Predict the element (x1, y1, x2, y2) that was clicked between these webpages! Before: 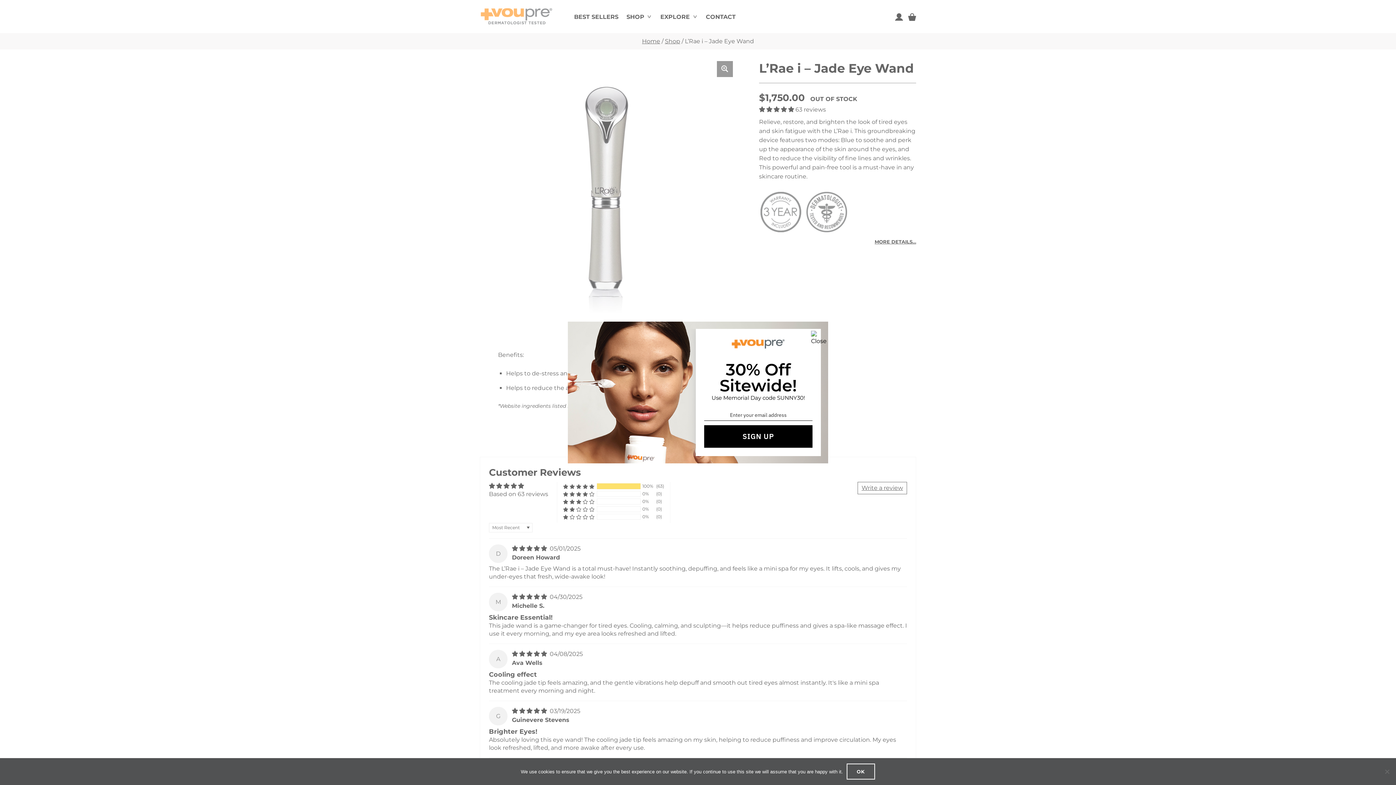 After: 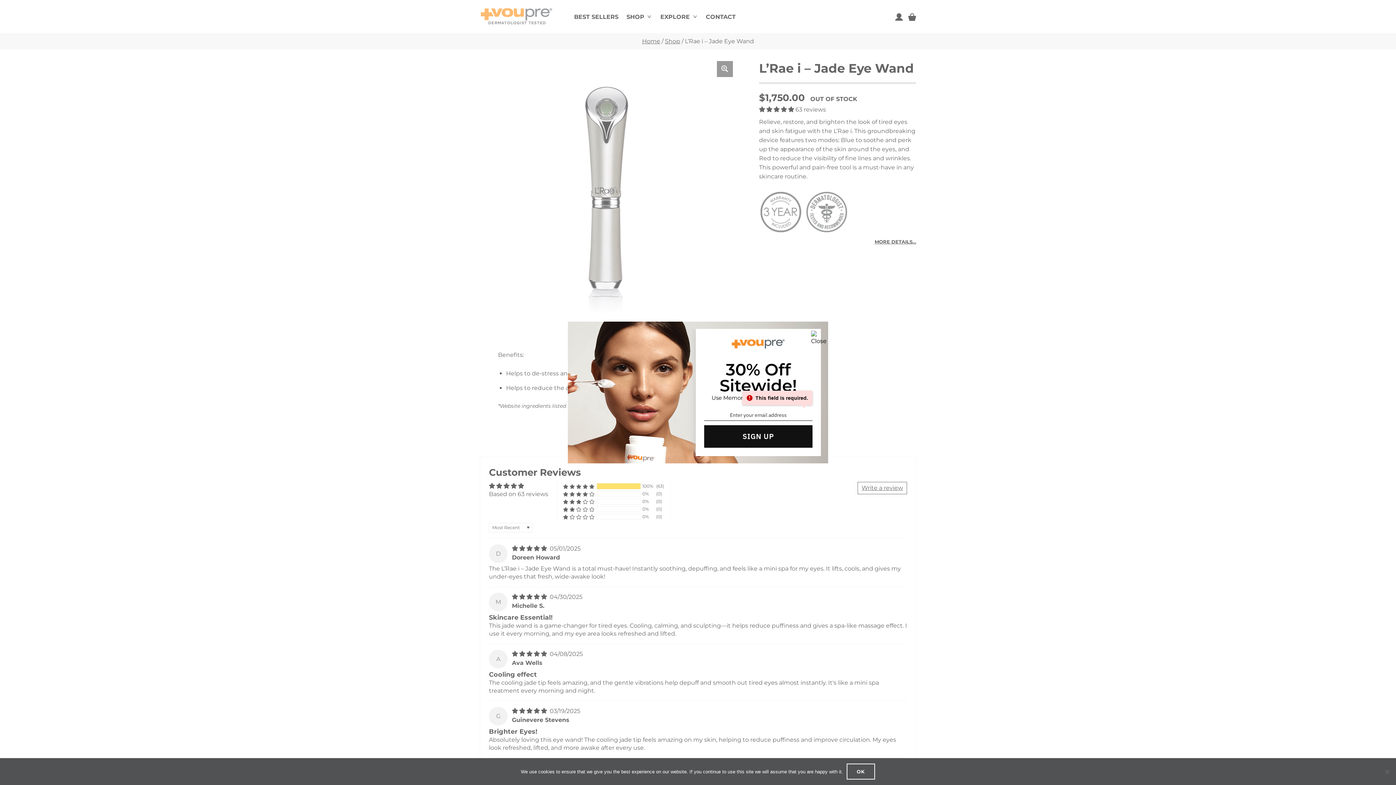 Action: bbox: (704, 425, 812, 448) label: SIGN UP